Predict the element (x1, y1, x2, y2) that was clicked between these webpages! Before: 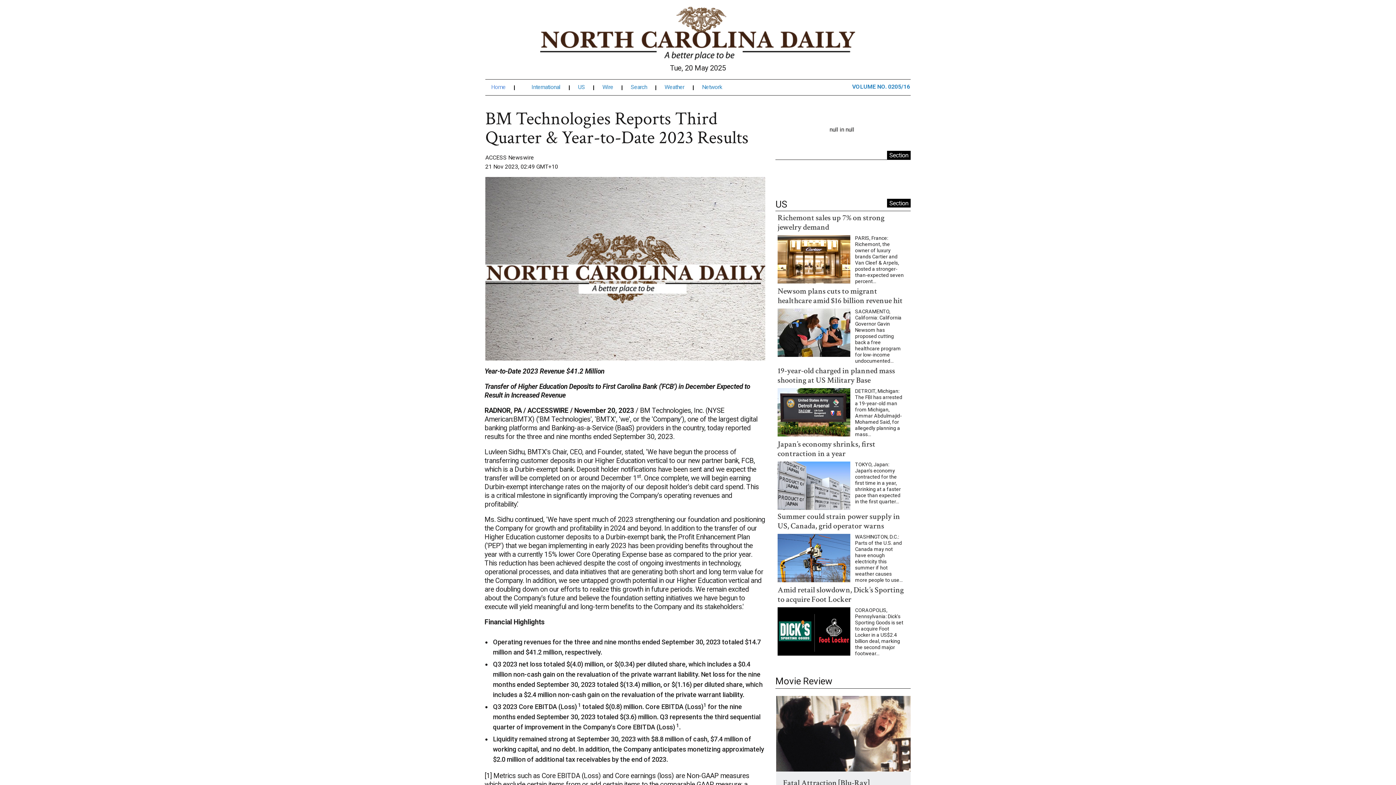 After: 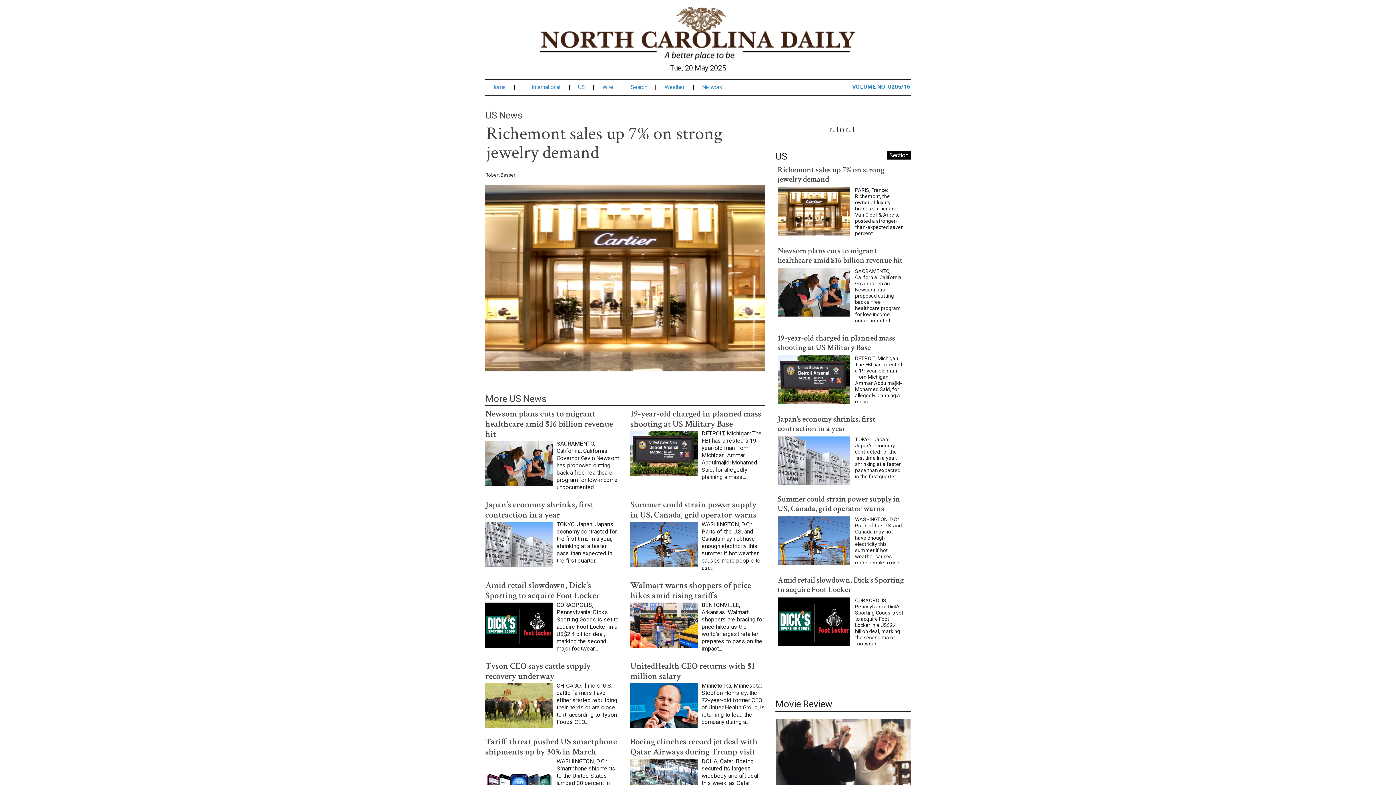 Action: label: US bbox: (579, 54, 596, 60)